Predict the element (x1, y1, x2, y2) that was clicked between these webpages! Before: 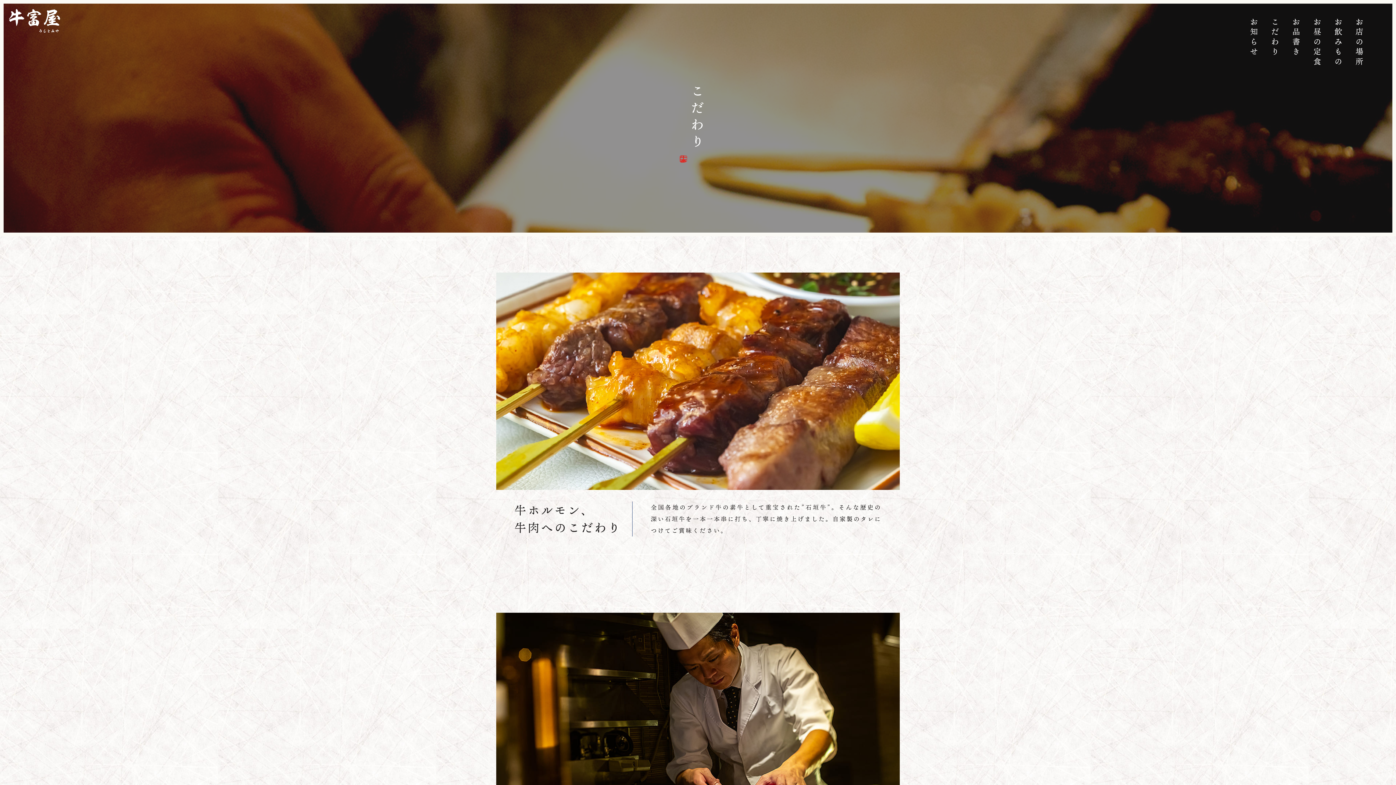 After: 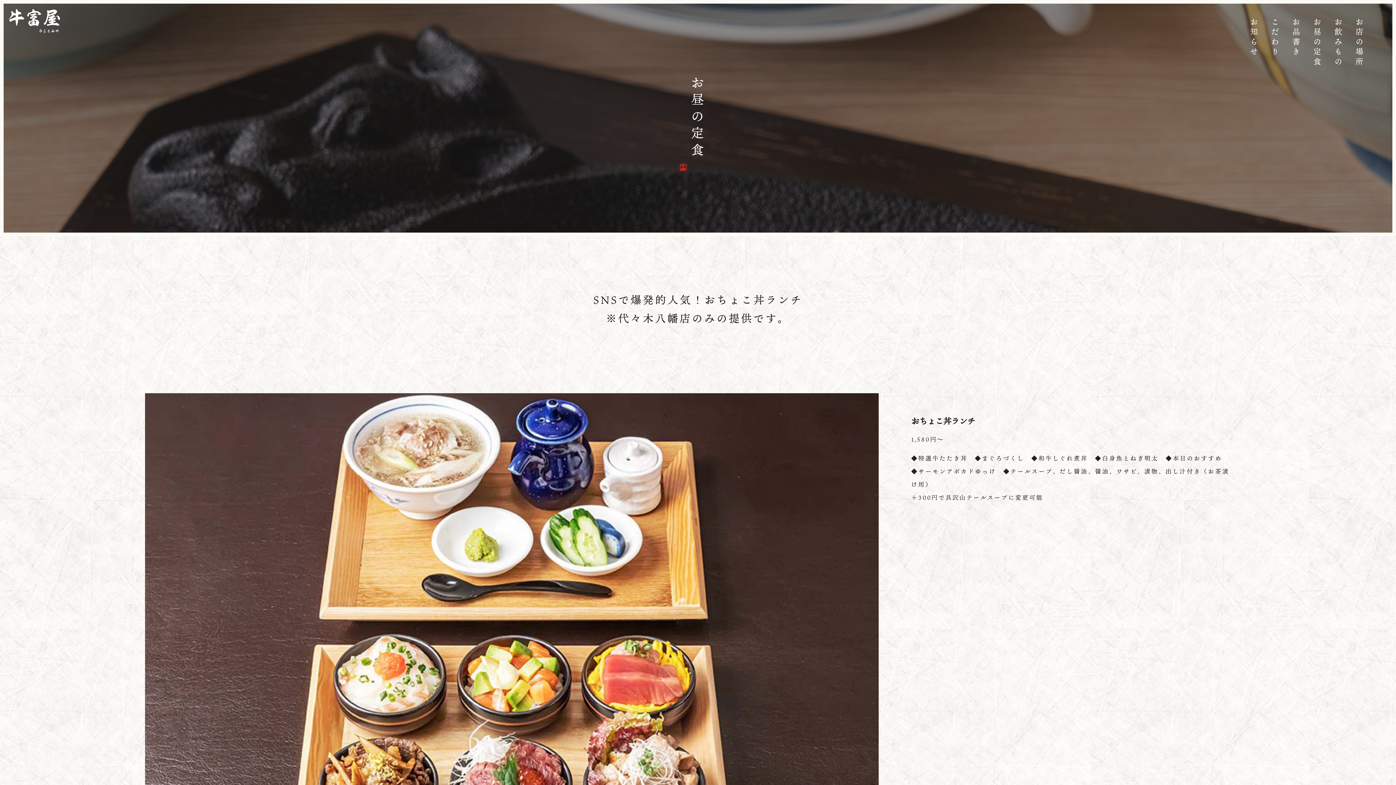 Action: bbox: (1312, 18, 1322, 67) label: お昼の定食